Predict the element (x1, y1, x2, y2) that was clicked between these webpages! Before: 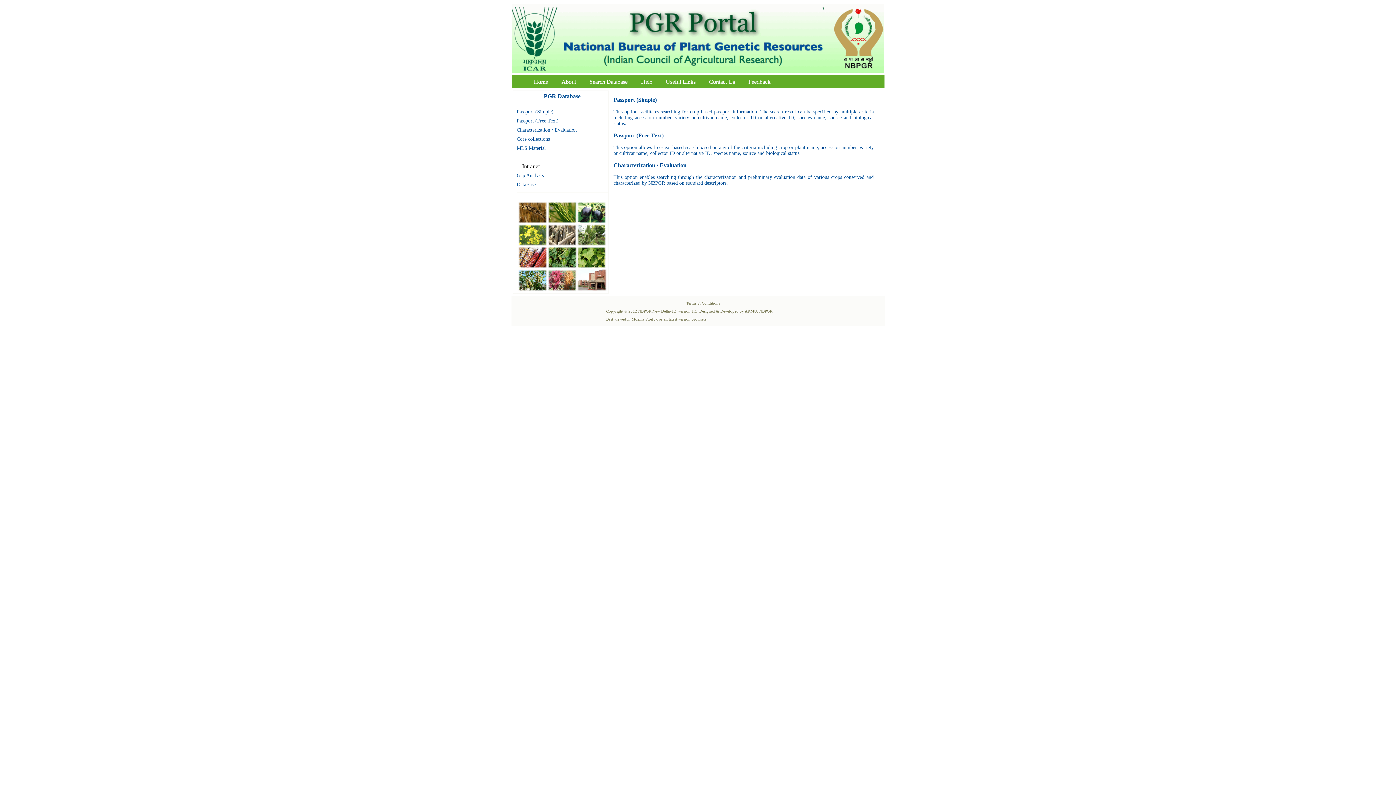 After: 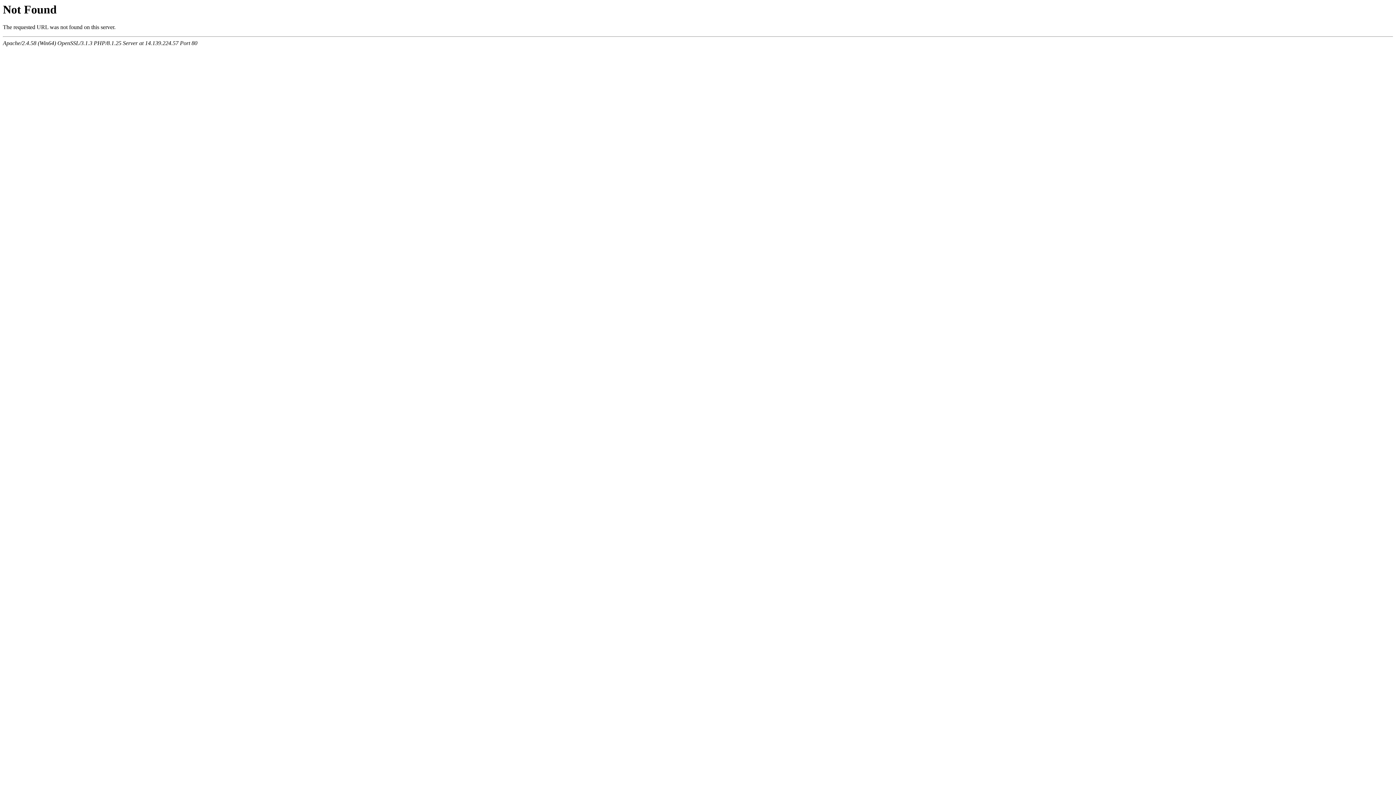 Action: bbox: (516, 172, 543, 178) label: Gap Analysis